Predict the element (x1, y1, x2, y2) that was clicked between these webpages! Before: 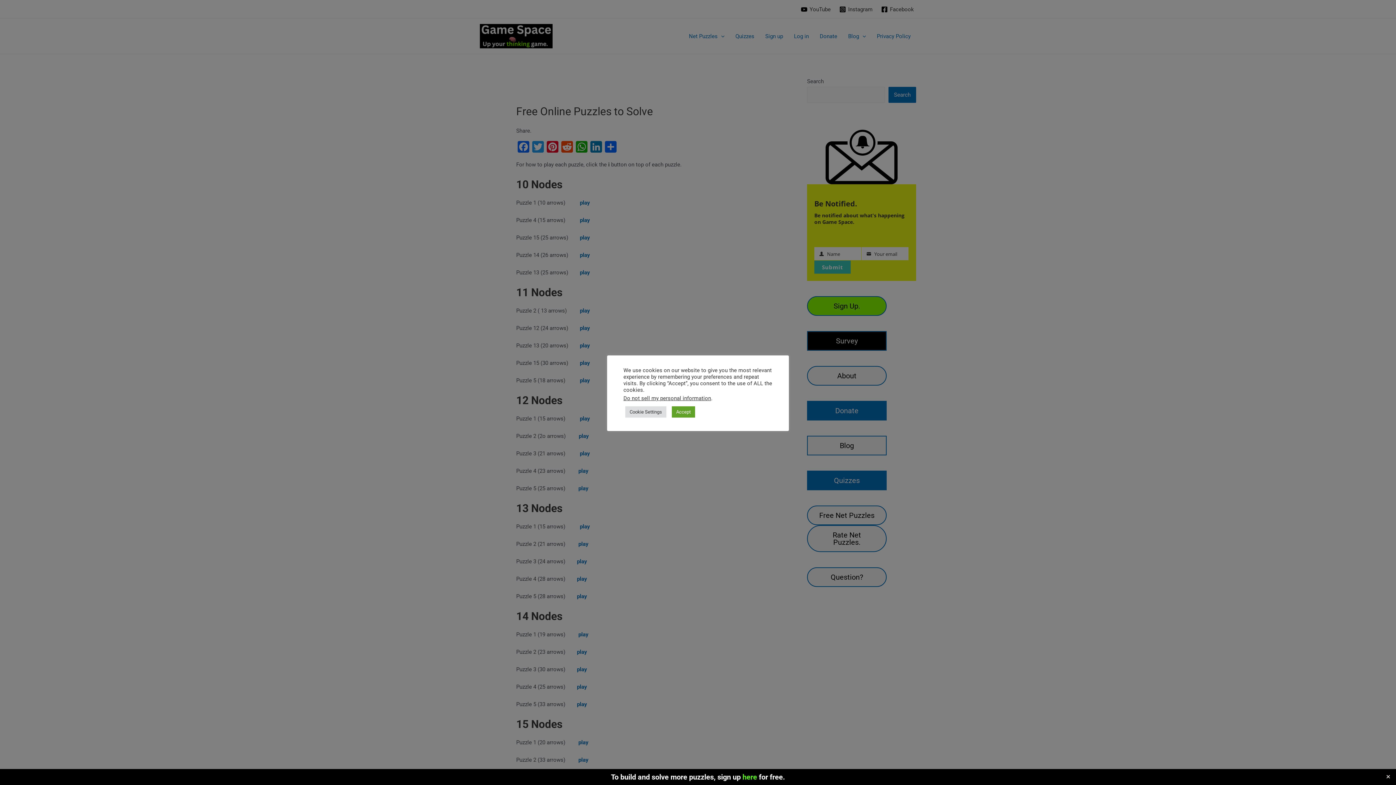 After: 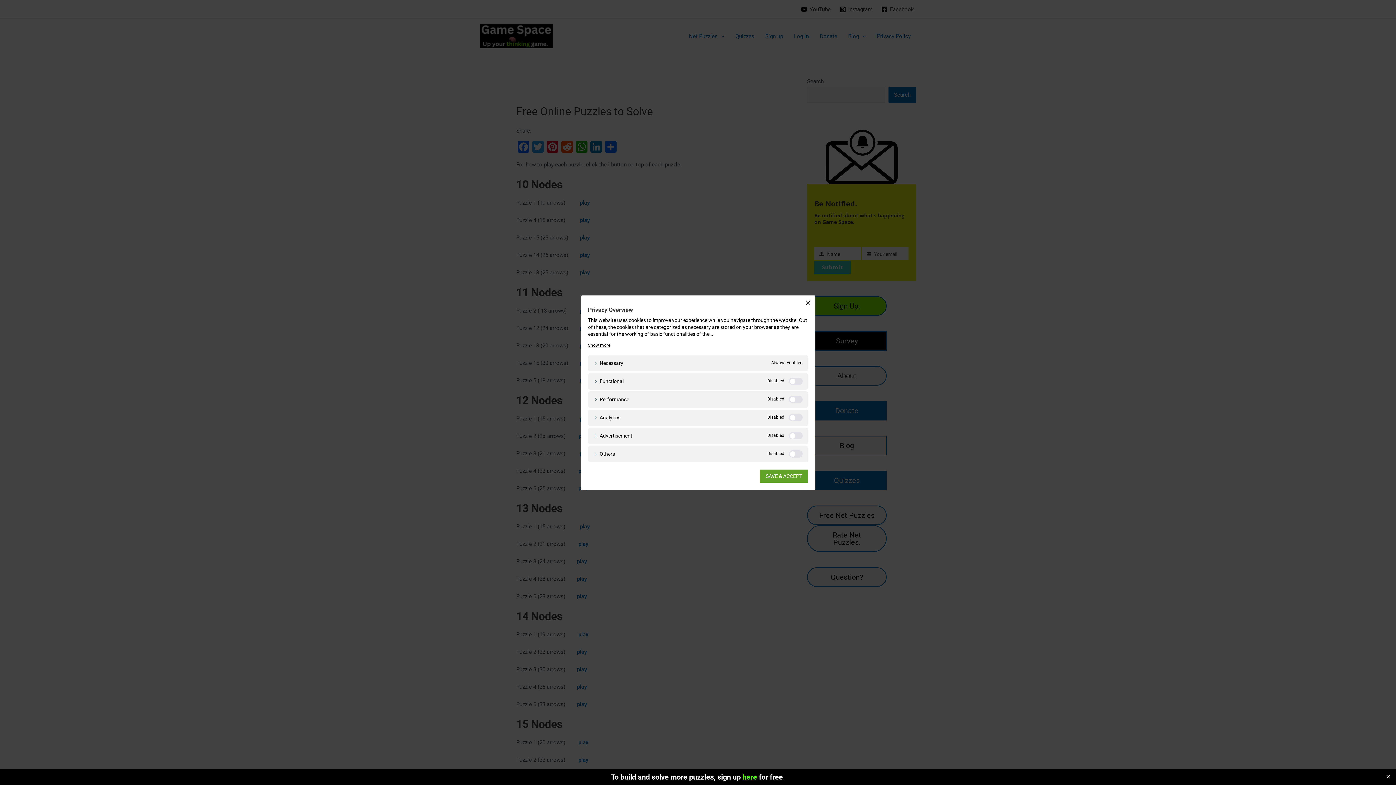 Action: label: Cookie Settings bbox: (625, 406, 666, 417)